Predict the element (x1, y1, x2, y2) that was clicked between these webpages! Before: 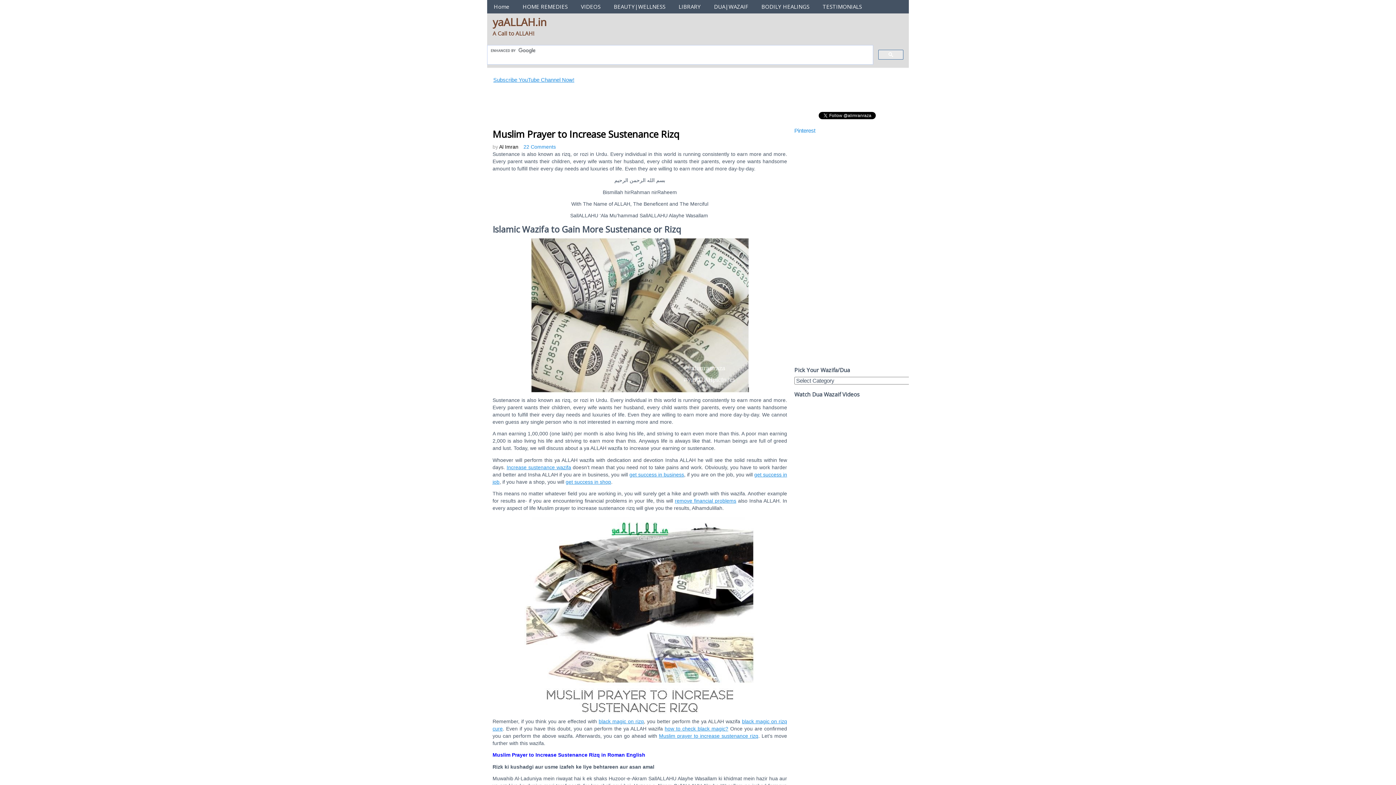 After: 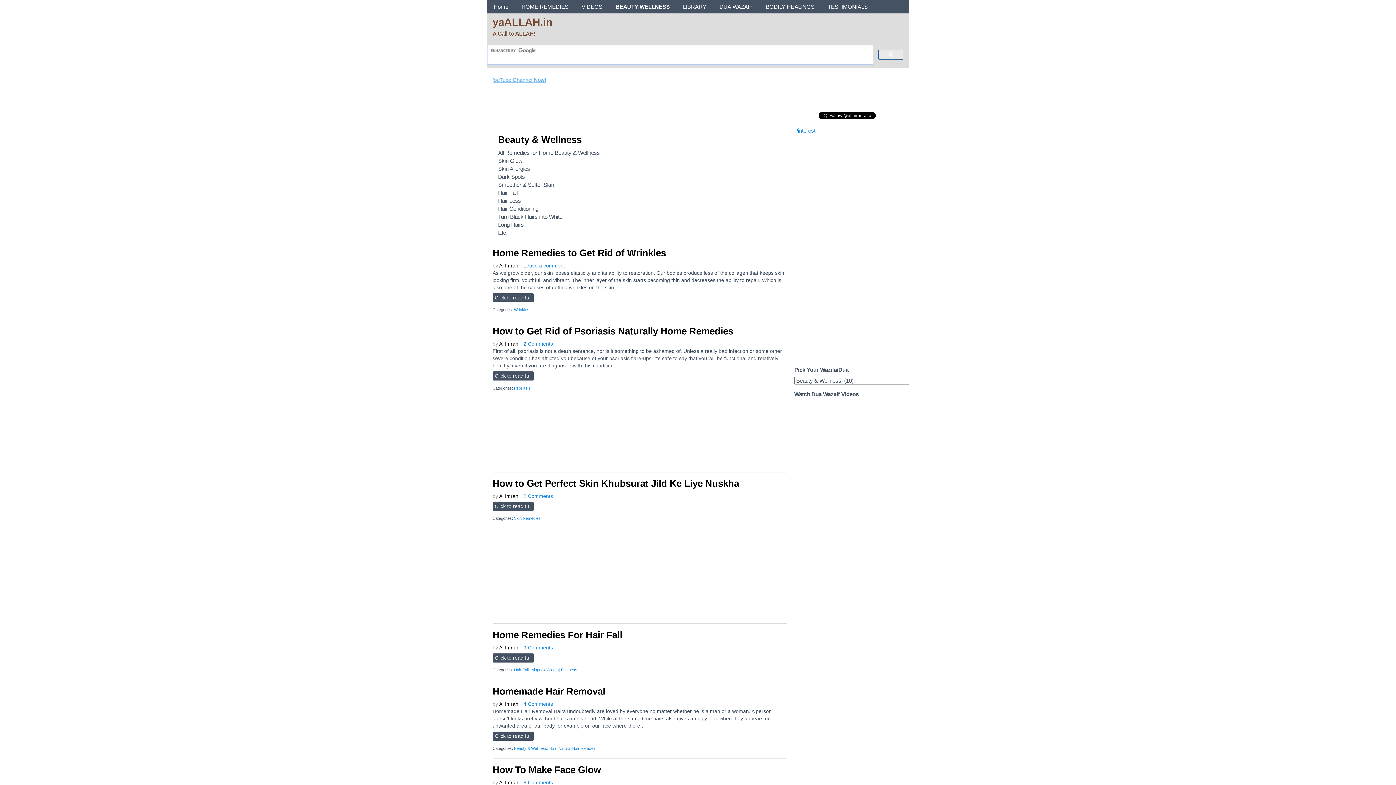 Action: bbox: (607, 0, 672, 13) label: BEAUTY|WELLNESS